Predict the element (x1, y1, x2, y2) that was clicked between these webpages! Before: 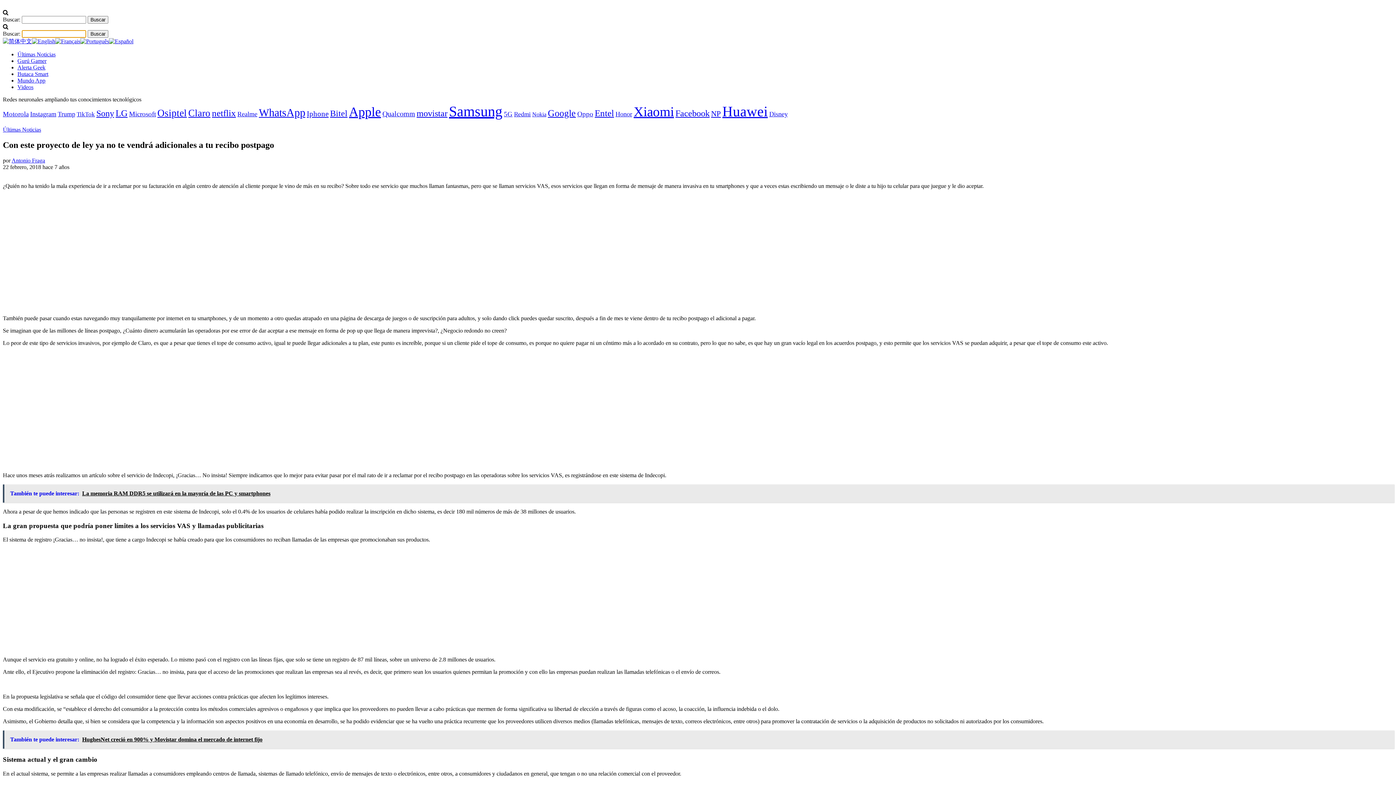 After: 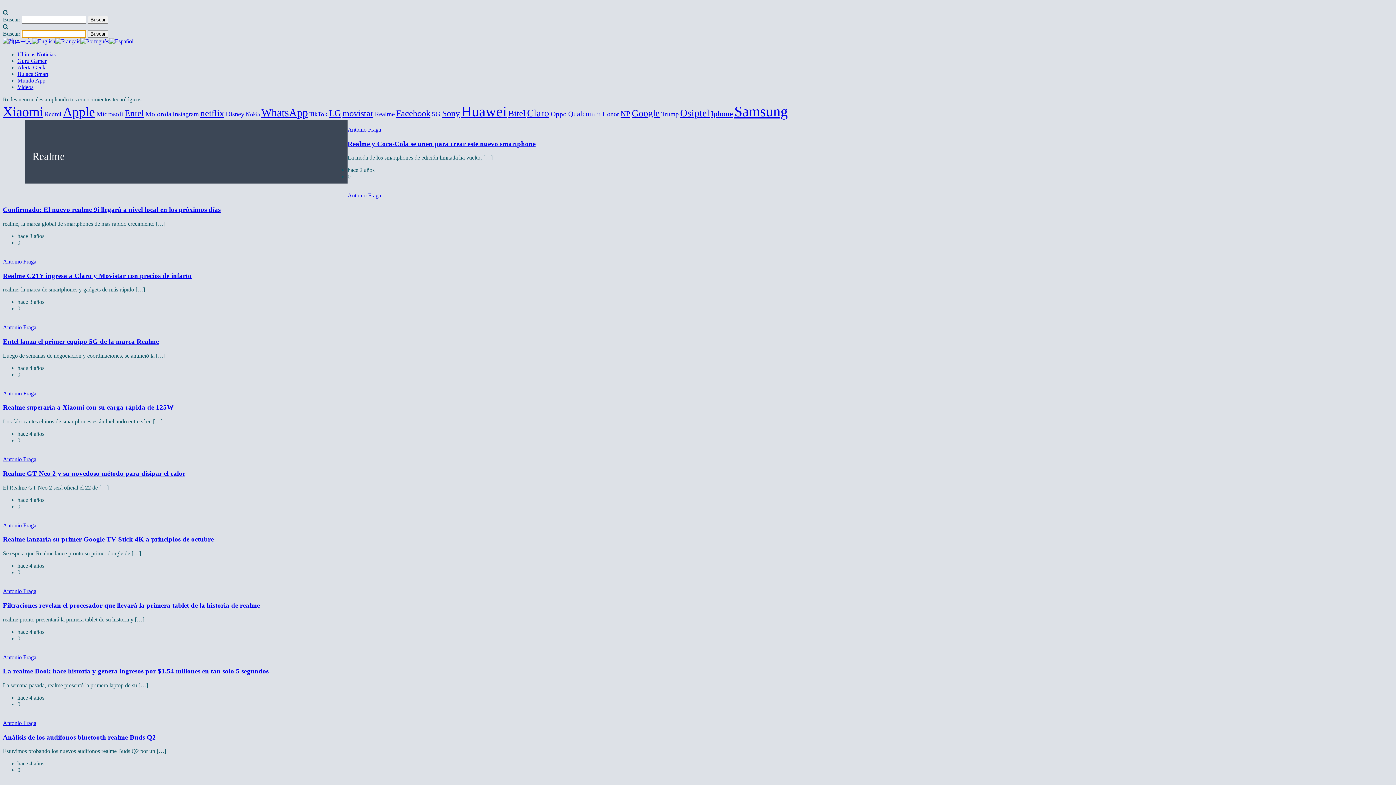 Action: label: Realme (59 elementos) bbox: (237, 110, 257, 117)